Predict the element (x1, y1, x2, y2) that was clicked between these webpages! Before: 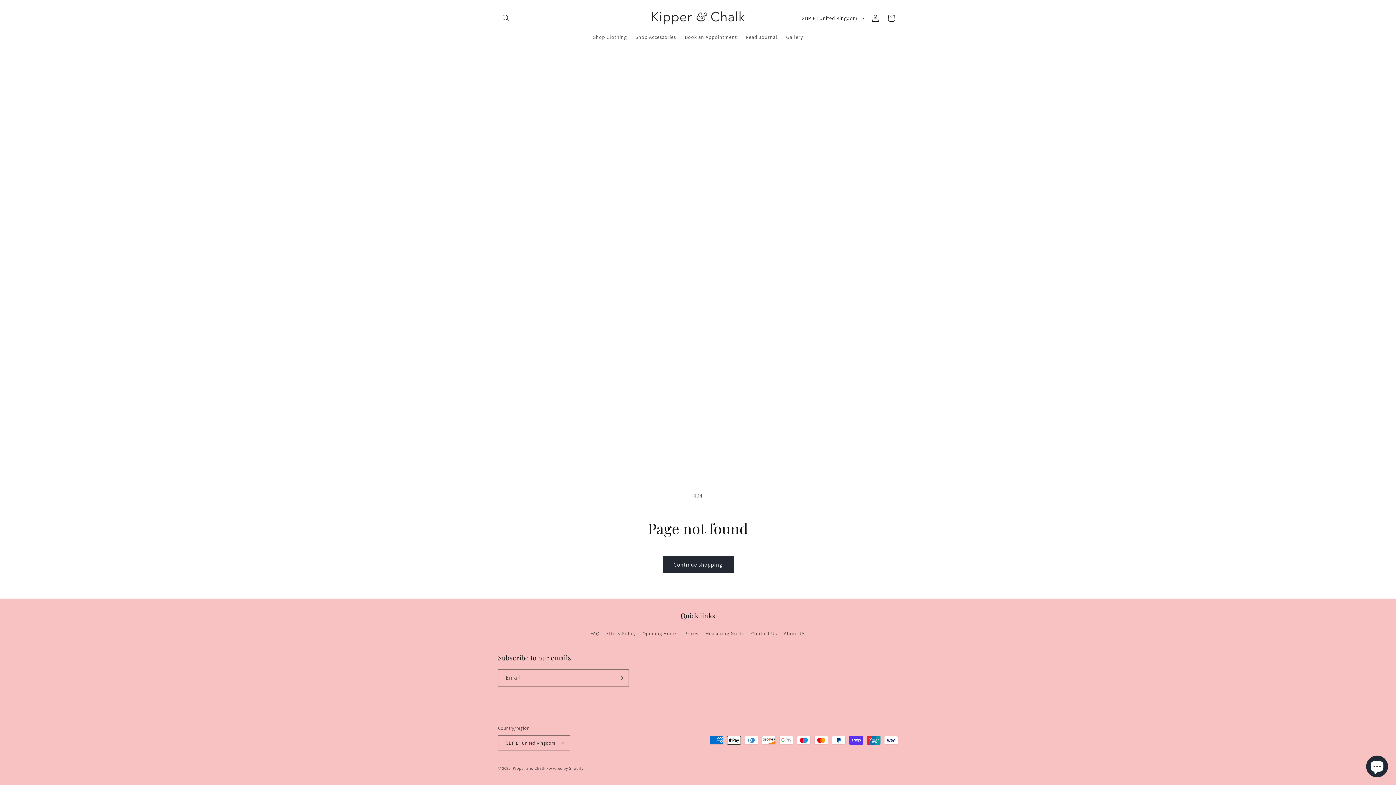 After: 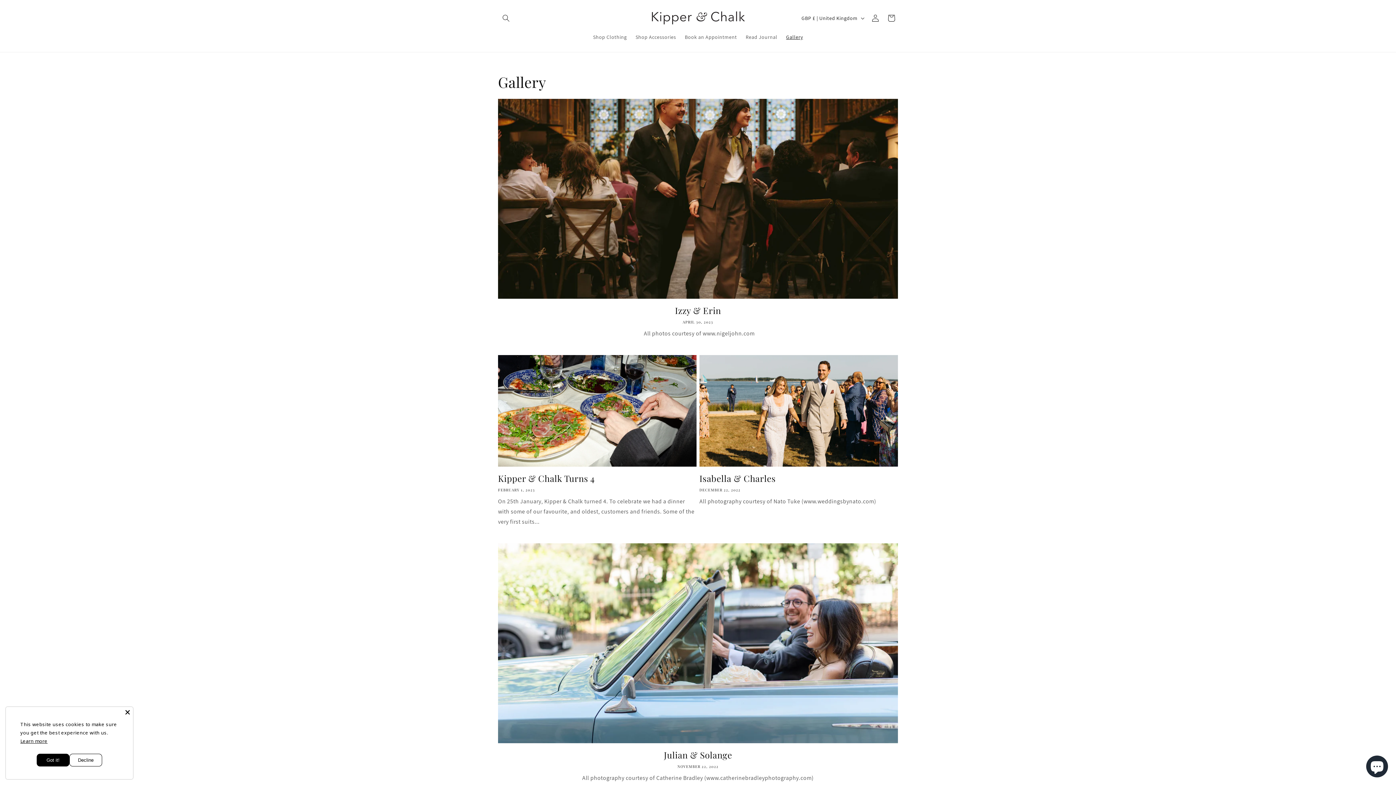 Action: bbox: (781, 29, 807, 44) label: Gallery